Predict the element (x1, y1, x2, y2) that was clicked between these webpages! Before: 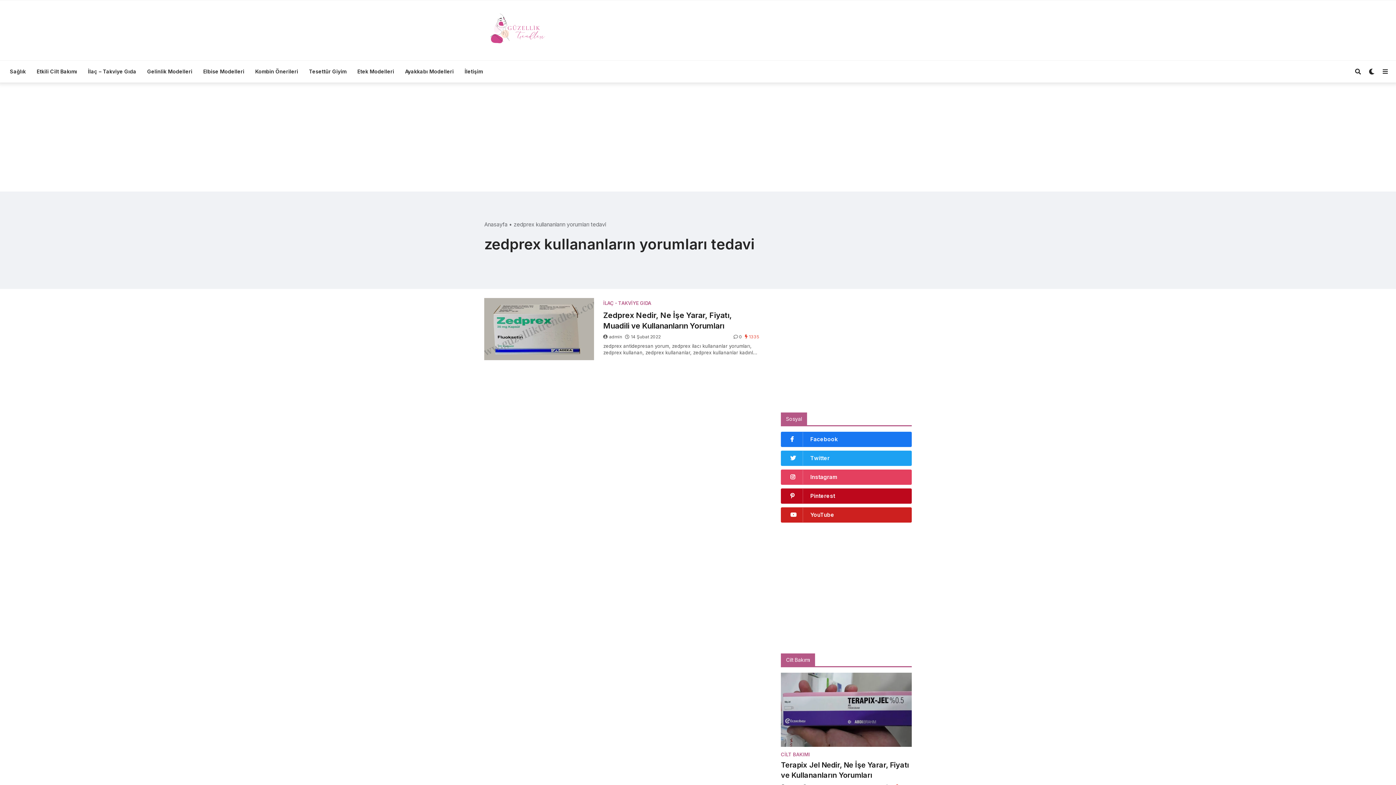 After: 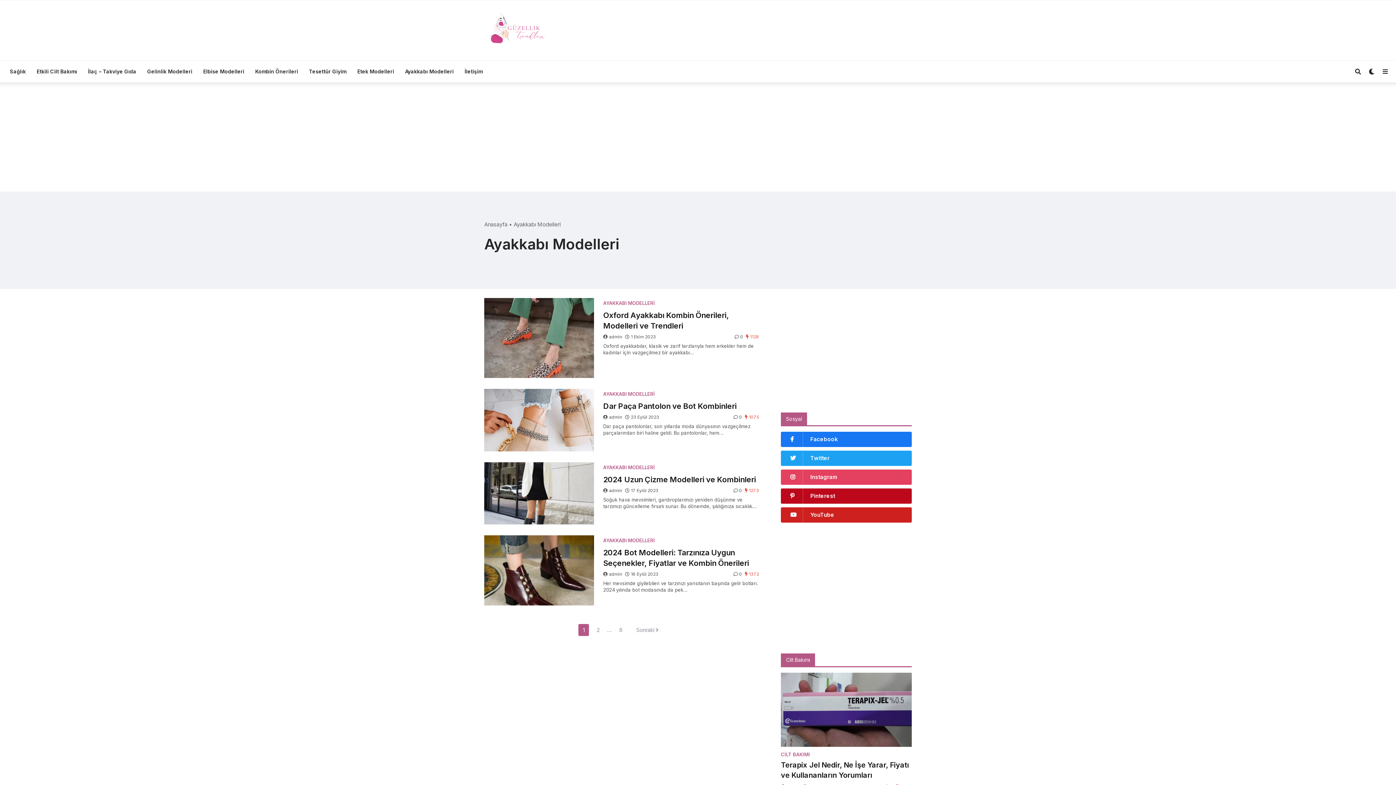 Action: label: Ayakkabı Modelleri bbox: (399, 60, 459, 82)